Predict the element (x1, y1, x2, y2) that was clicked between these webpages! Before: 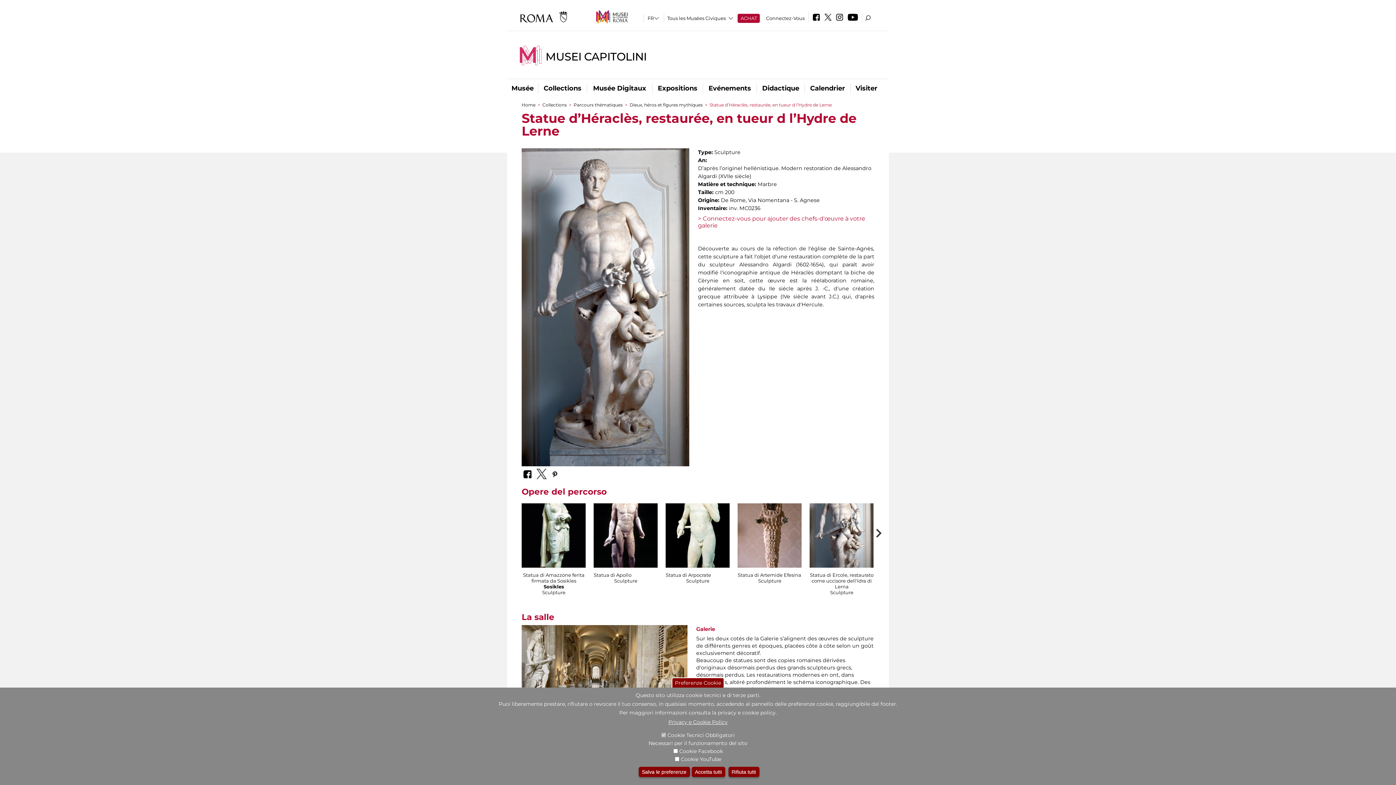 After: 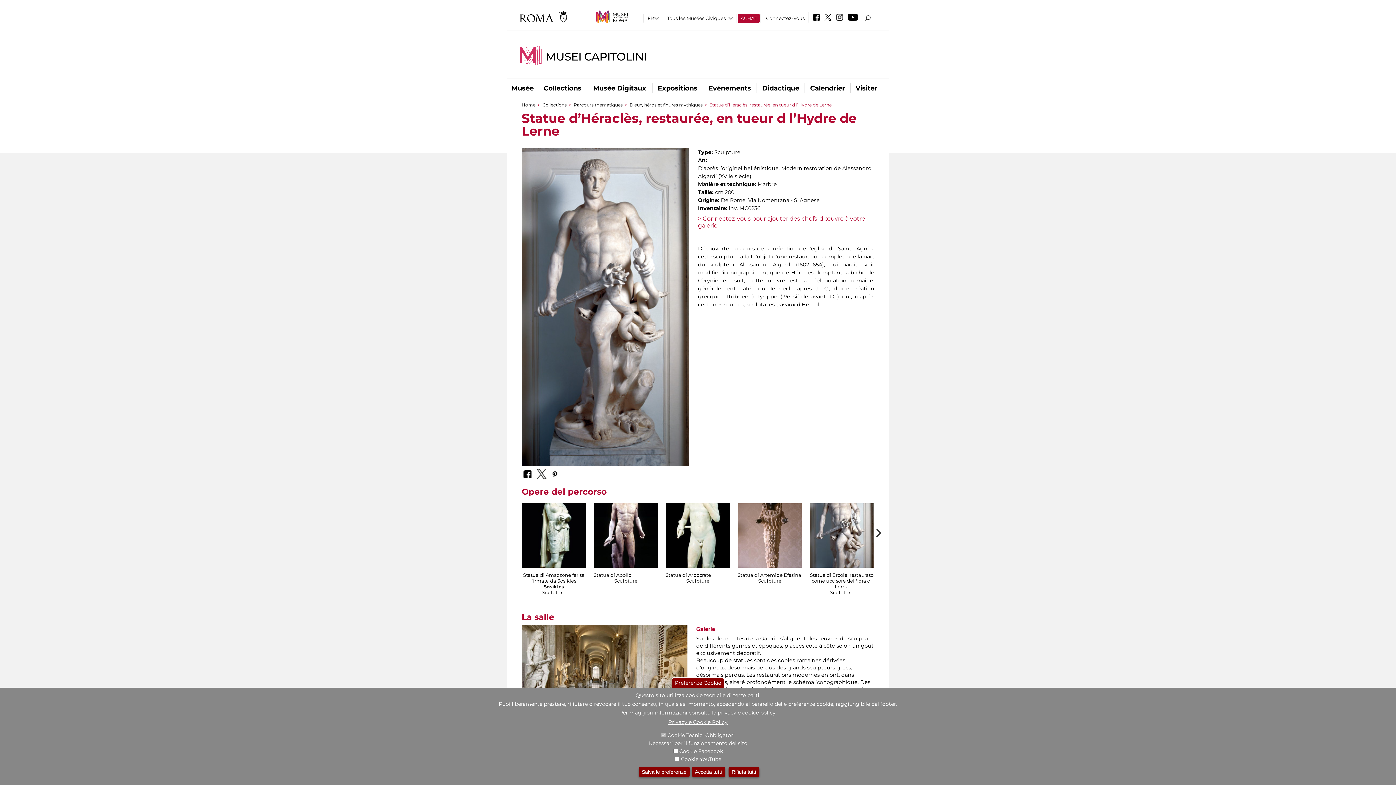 Action: bbox: (823, 16, 833, 21)